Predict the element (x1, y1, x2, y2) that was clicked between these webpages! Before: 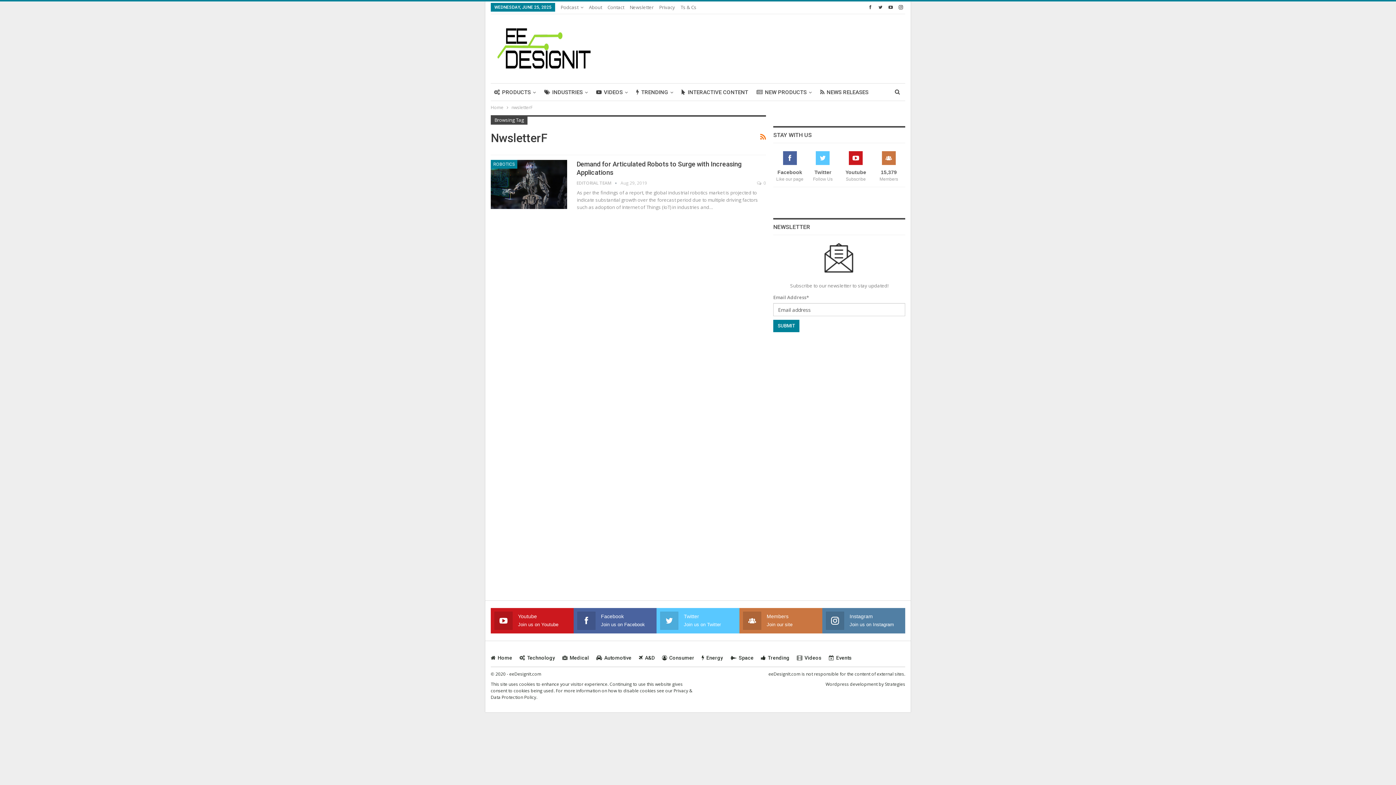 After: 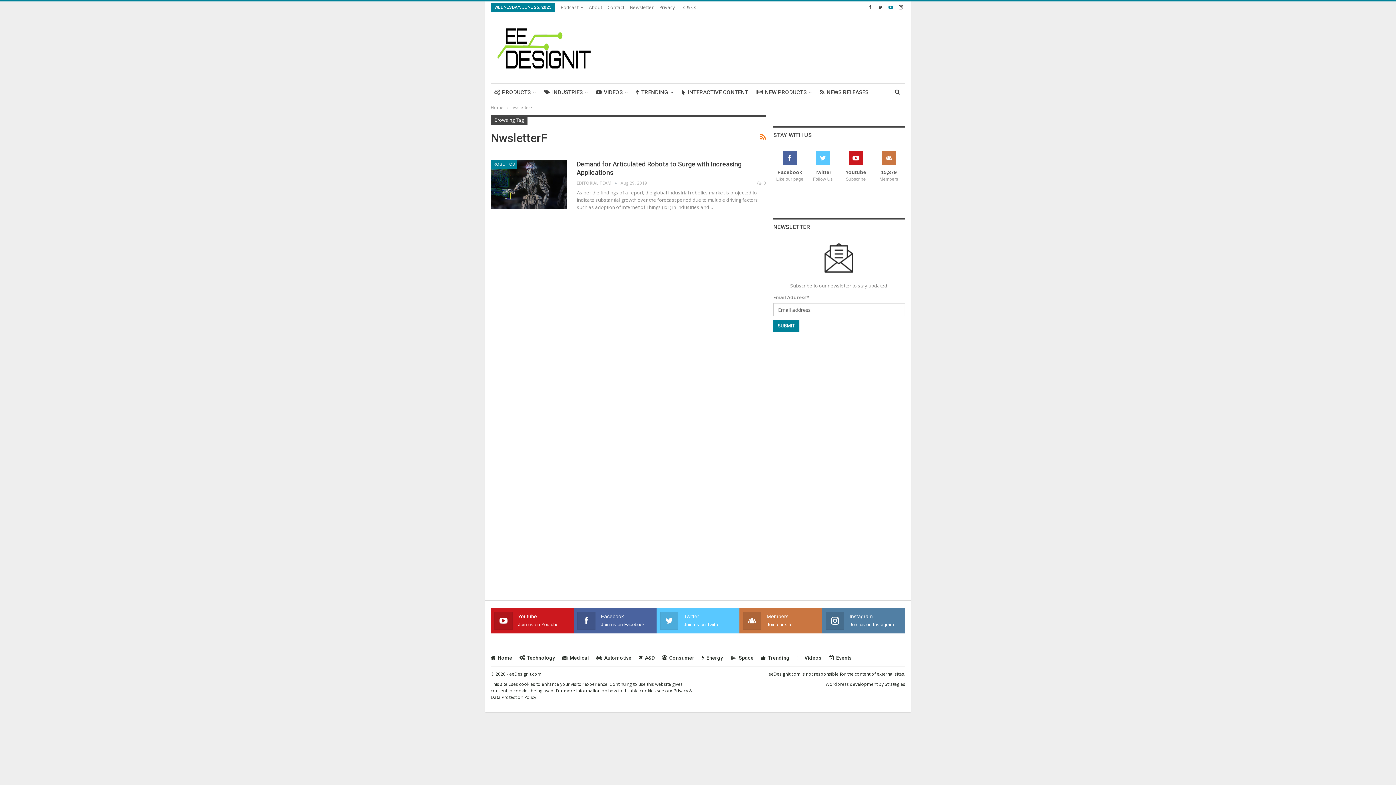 Action: bbox: (886, 4, 895, 9)